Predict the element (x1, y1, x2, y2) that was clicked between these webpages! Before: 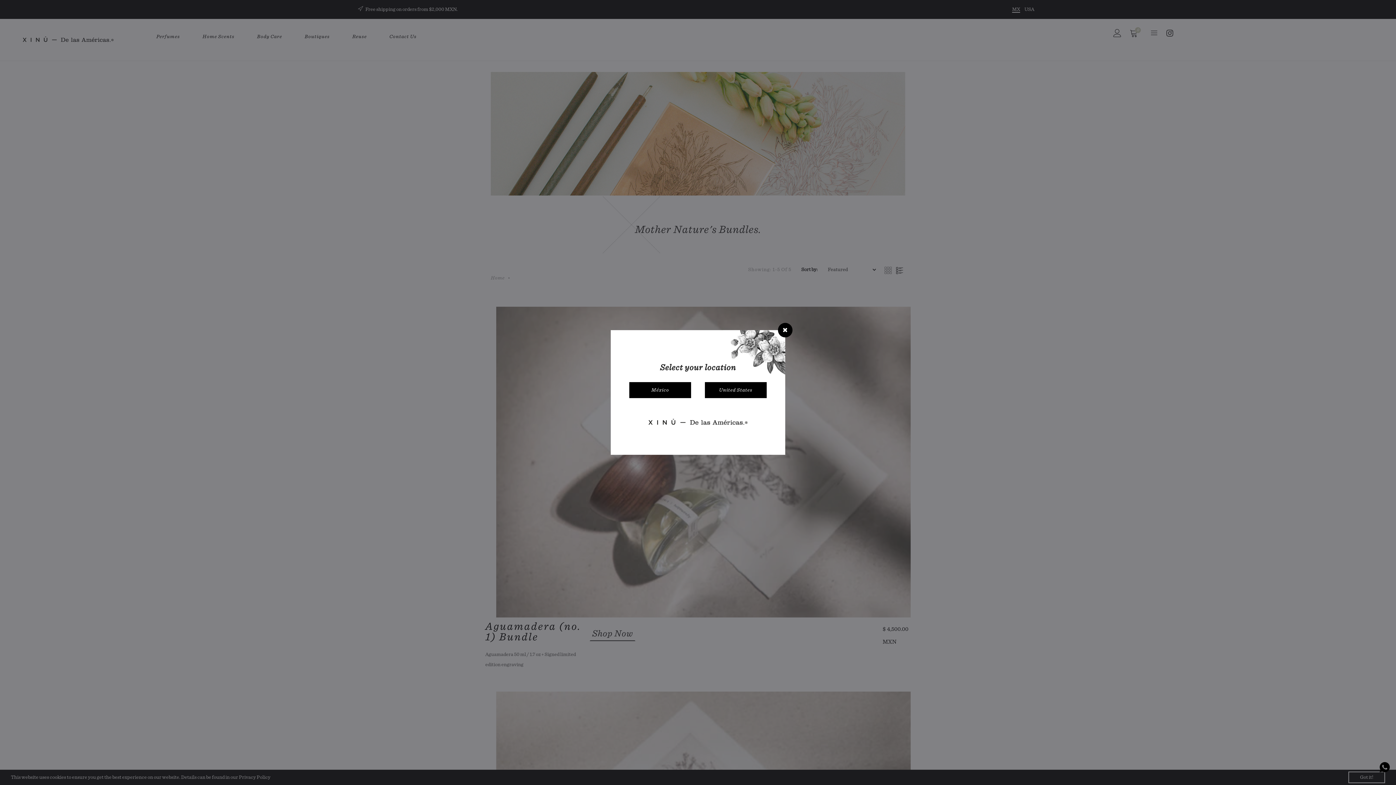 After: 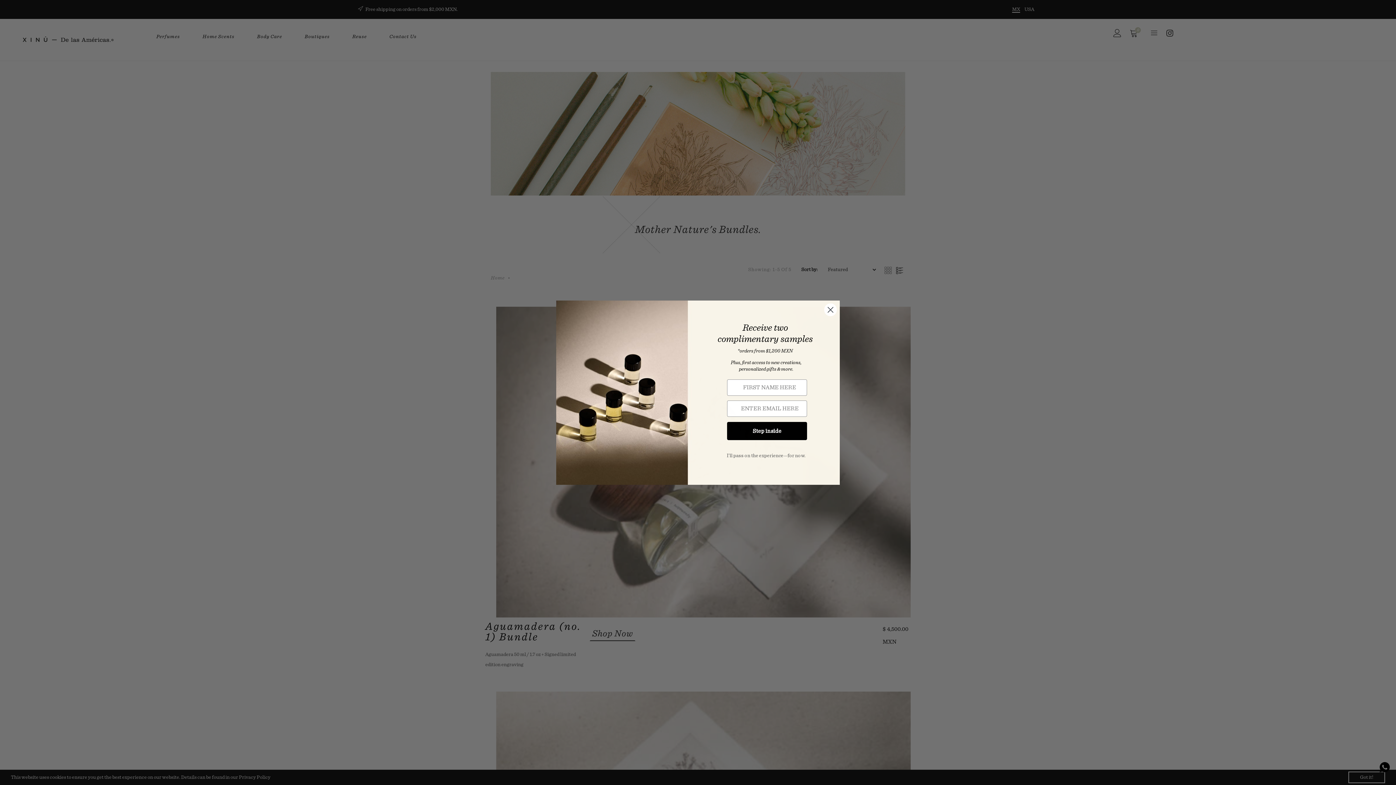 Action: bbox: (1379, 764, 1390, 769)